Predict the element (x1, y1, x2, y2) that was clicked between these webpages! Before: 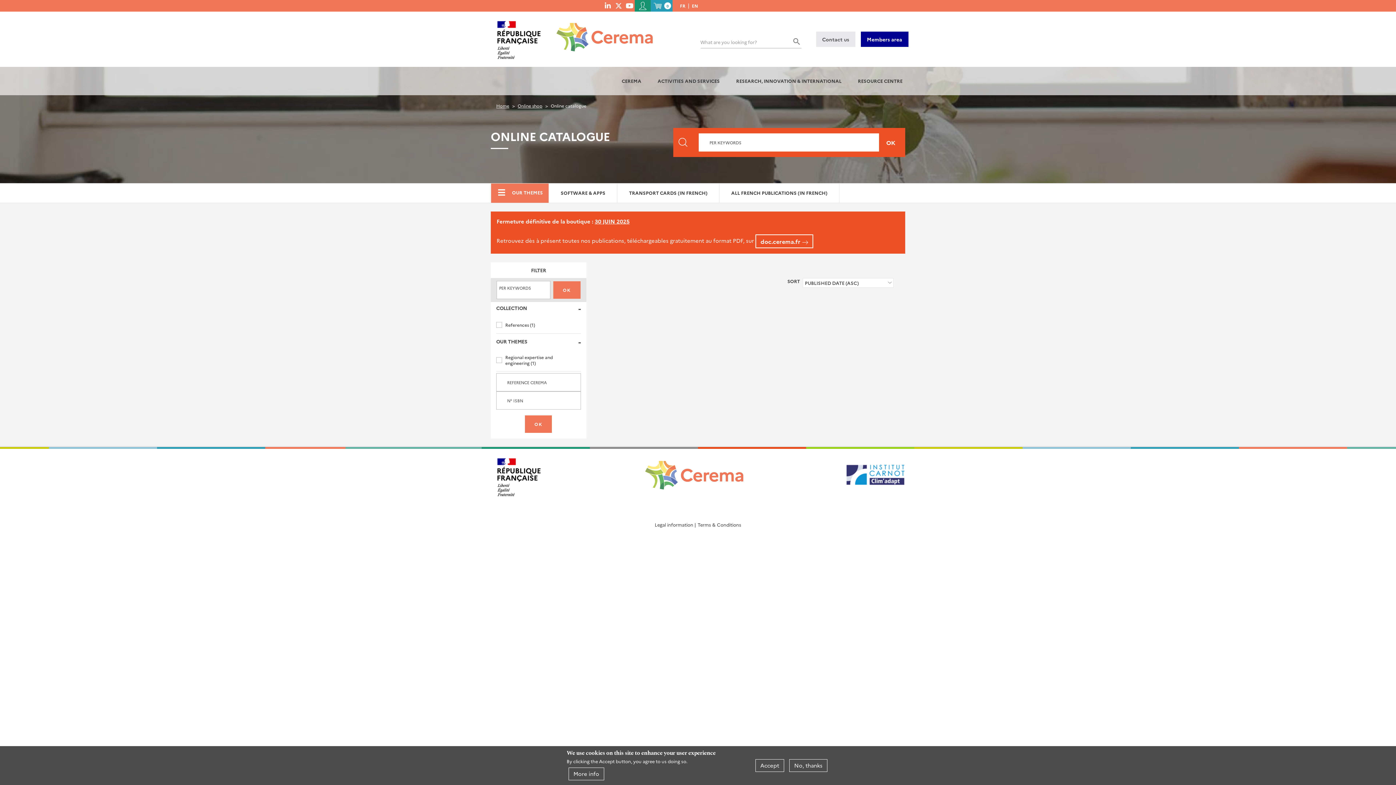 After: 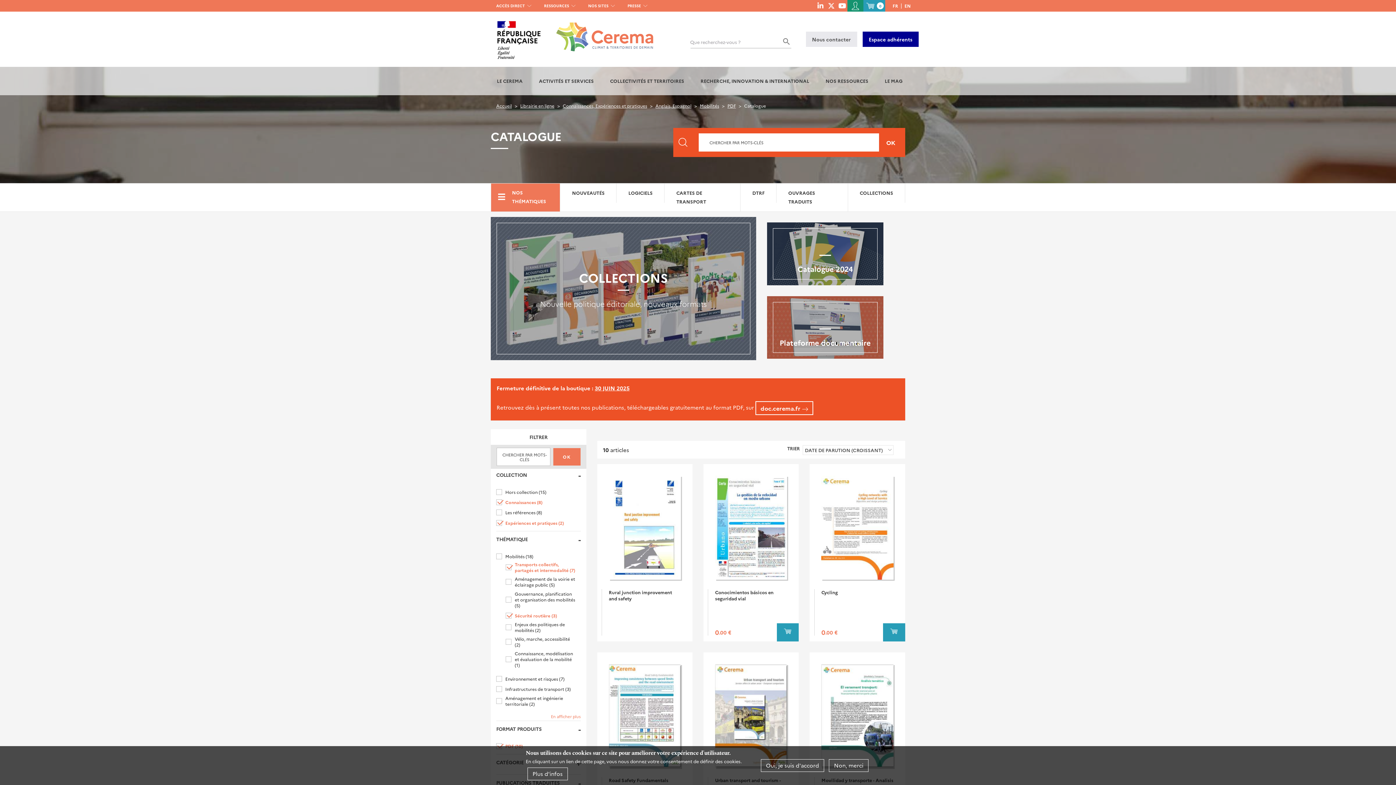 Action: label: FR bbox: (680, 2, 685, 8)